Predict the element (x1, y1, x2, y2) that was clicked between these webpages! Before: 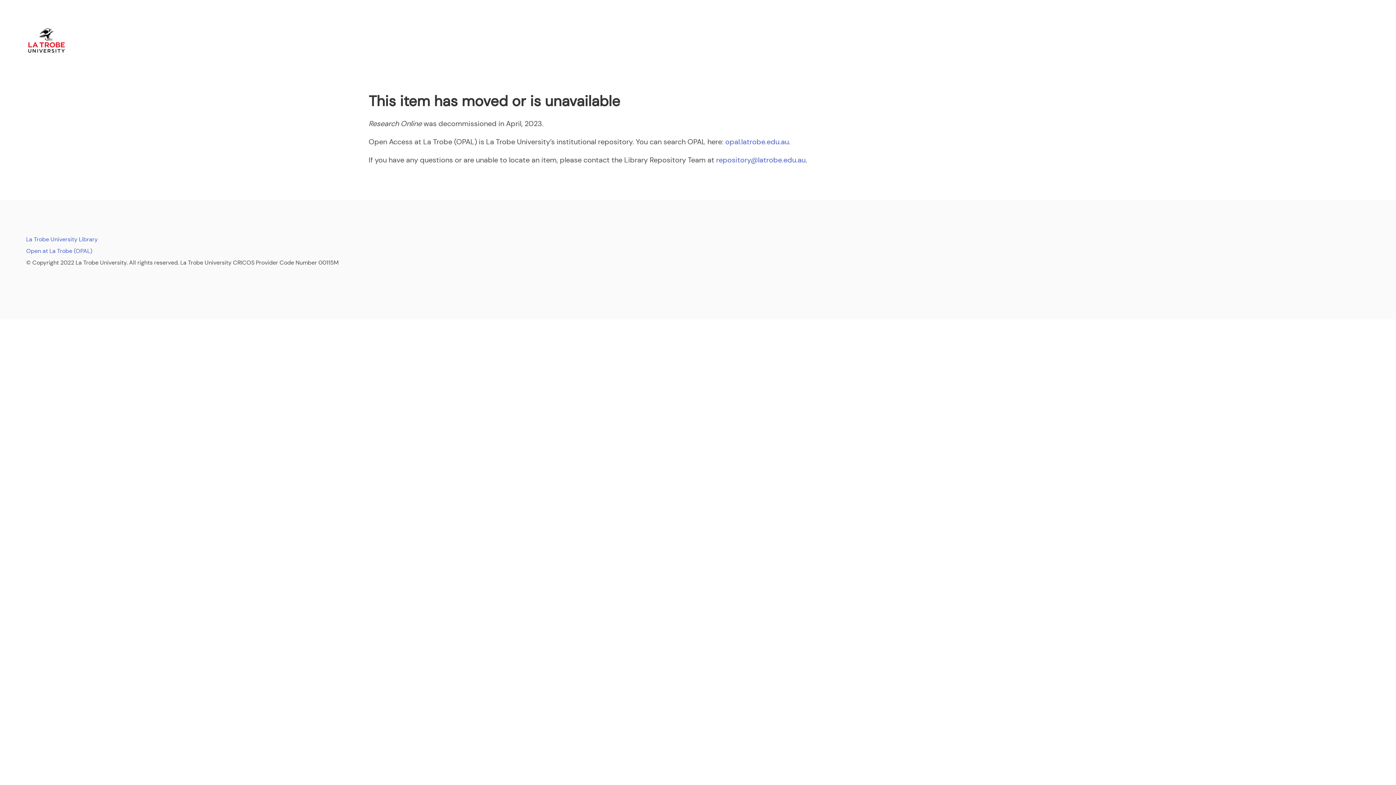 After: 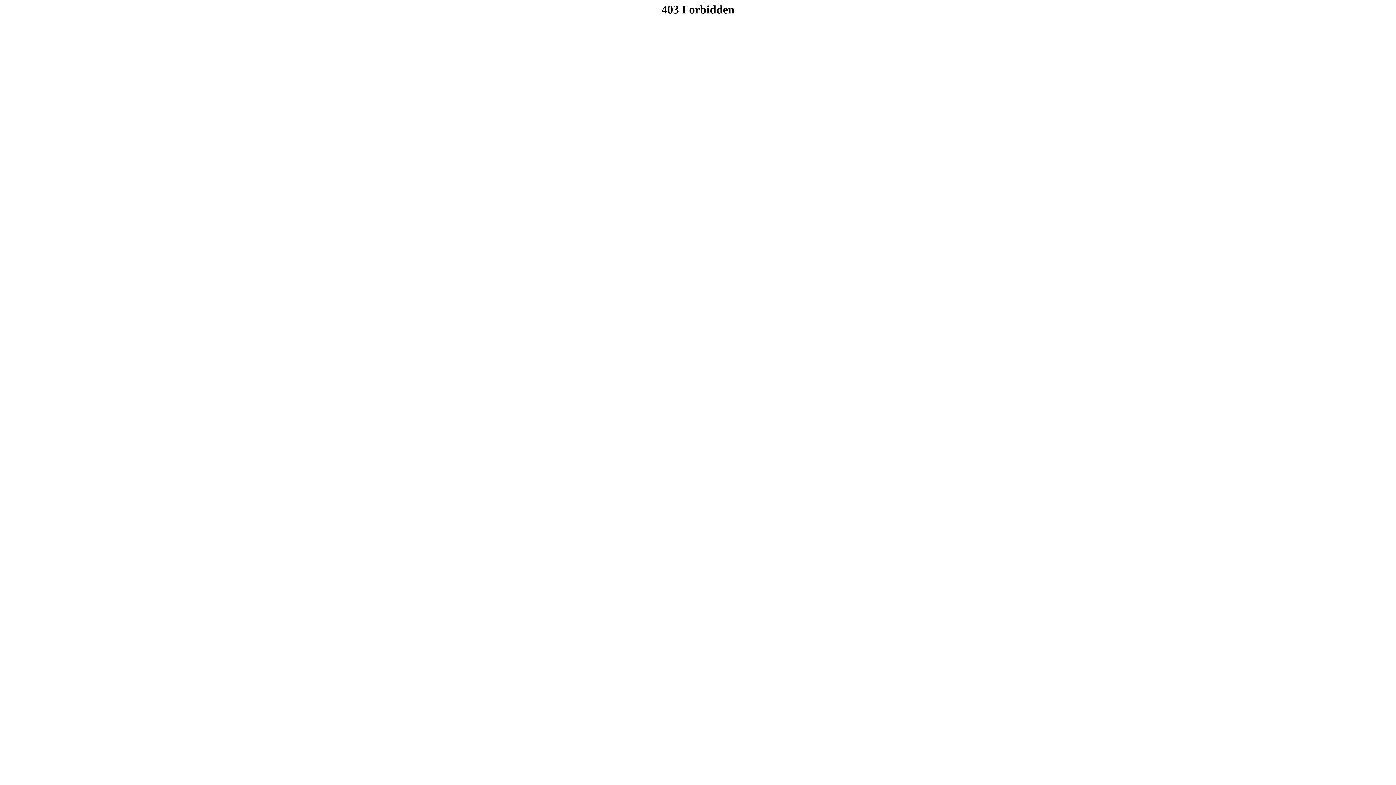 Action: label: Open at La Trobe (OPAL) bbox: (26, 247, 92, 254)